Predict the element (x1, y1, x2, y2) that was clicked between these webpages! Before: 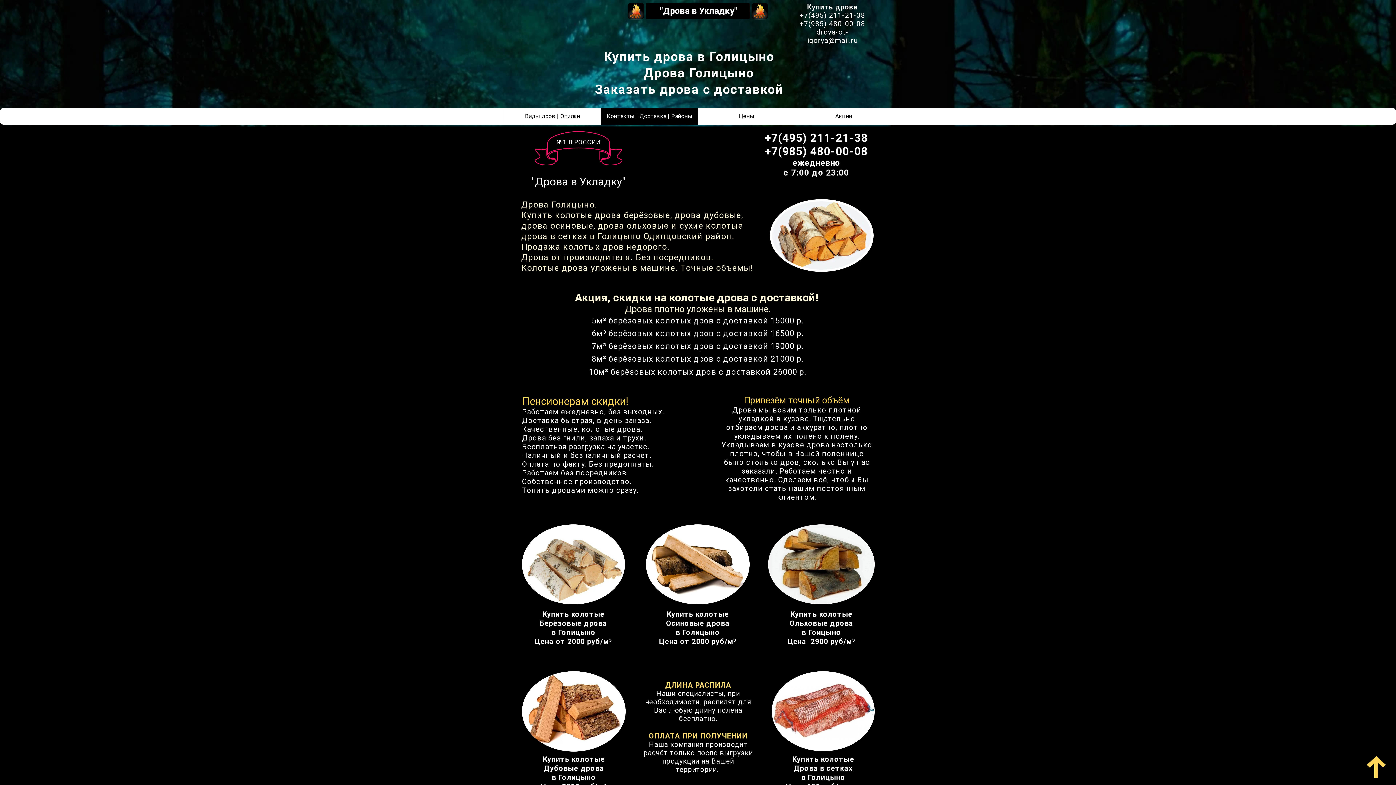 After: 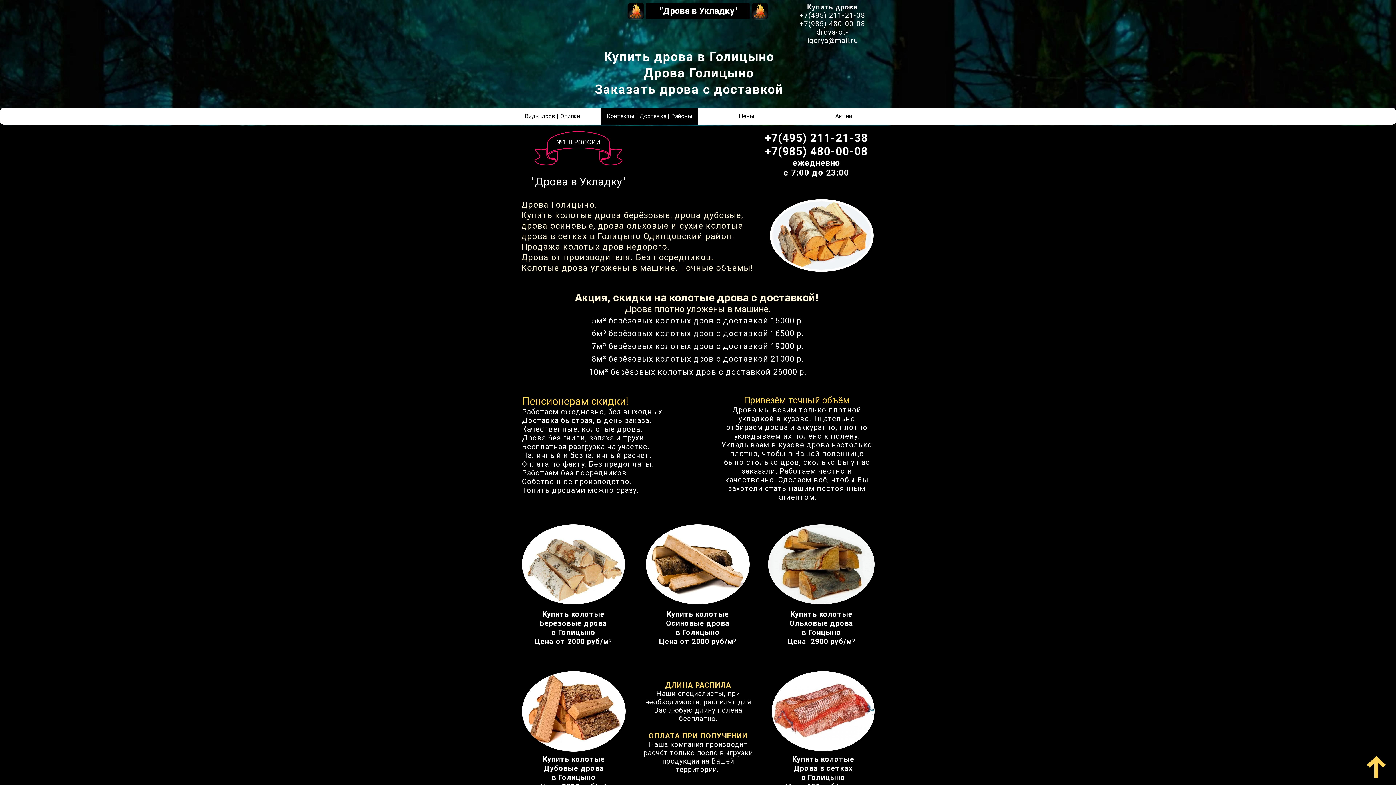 Action: bbox: (1367, 756, 1385, 778)